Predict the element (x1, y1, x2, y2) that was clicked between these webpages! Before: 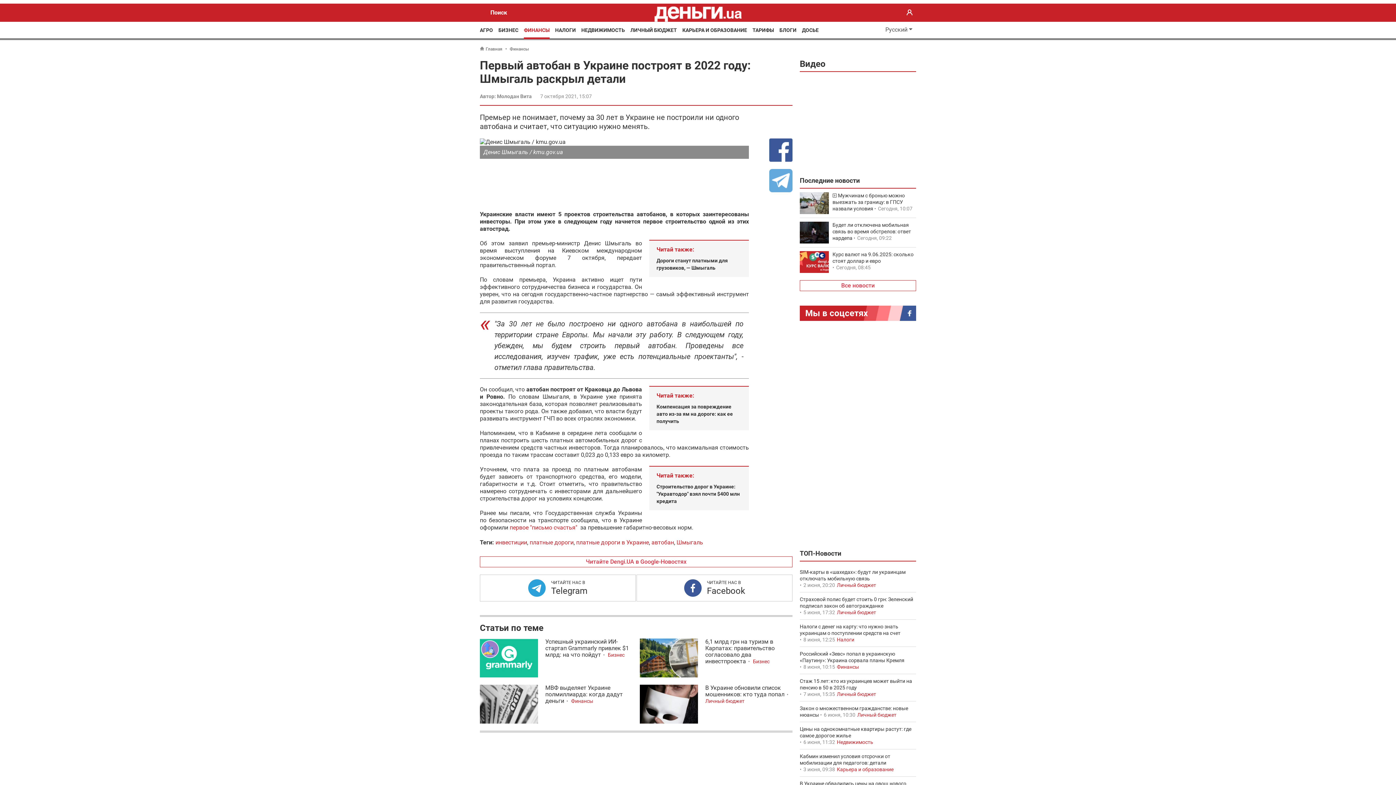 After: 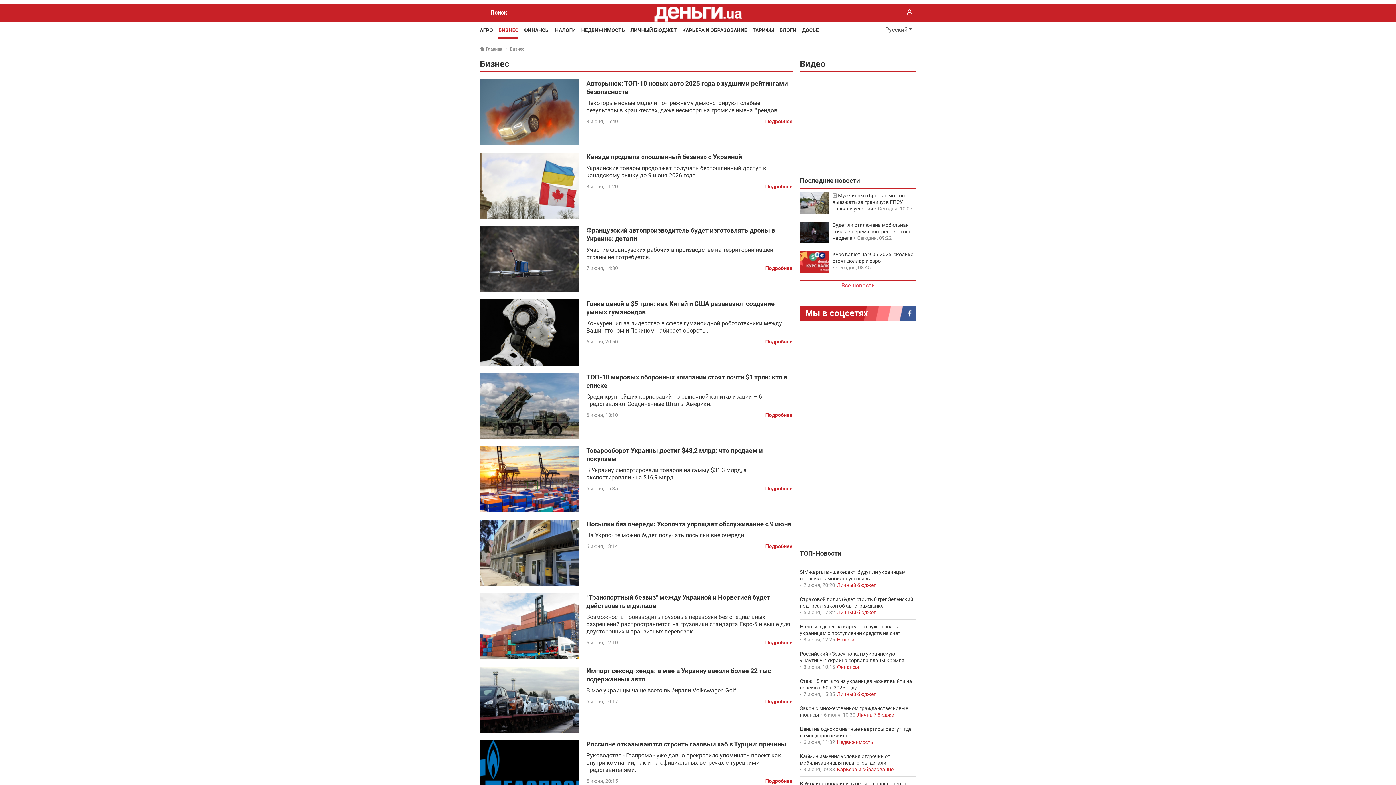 Action: label: Бизнес bbox: (608, 652, 624, 658)